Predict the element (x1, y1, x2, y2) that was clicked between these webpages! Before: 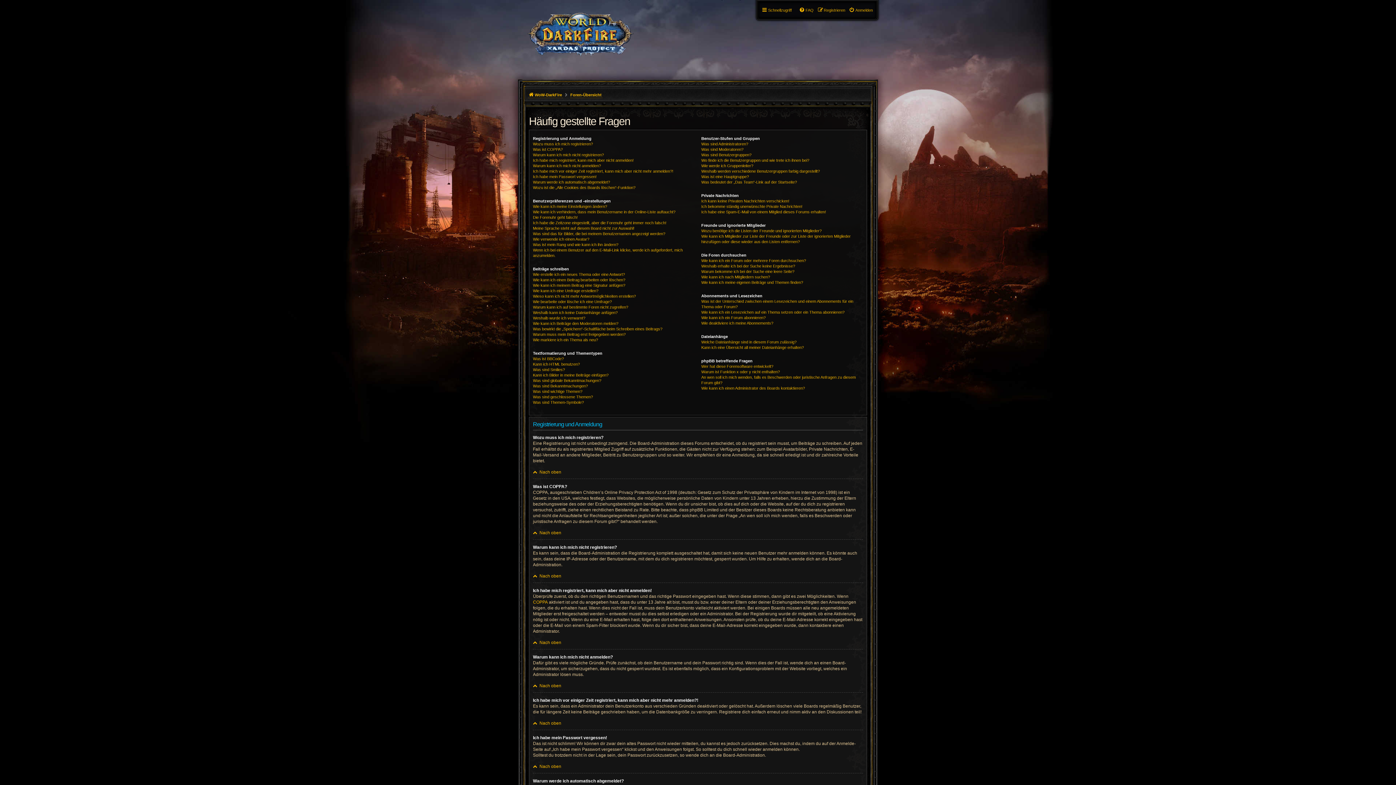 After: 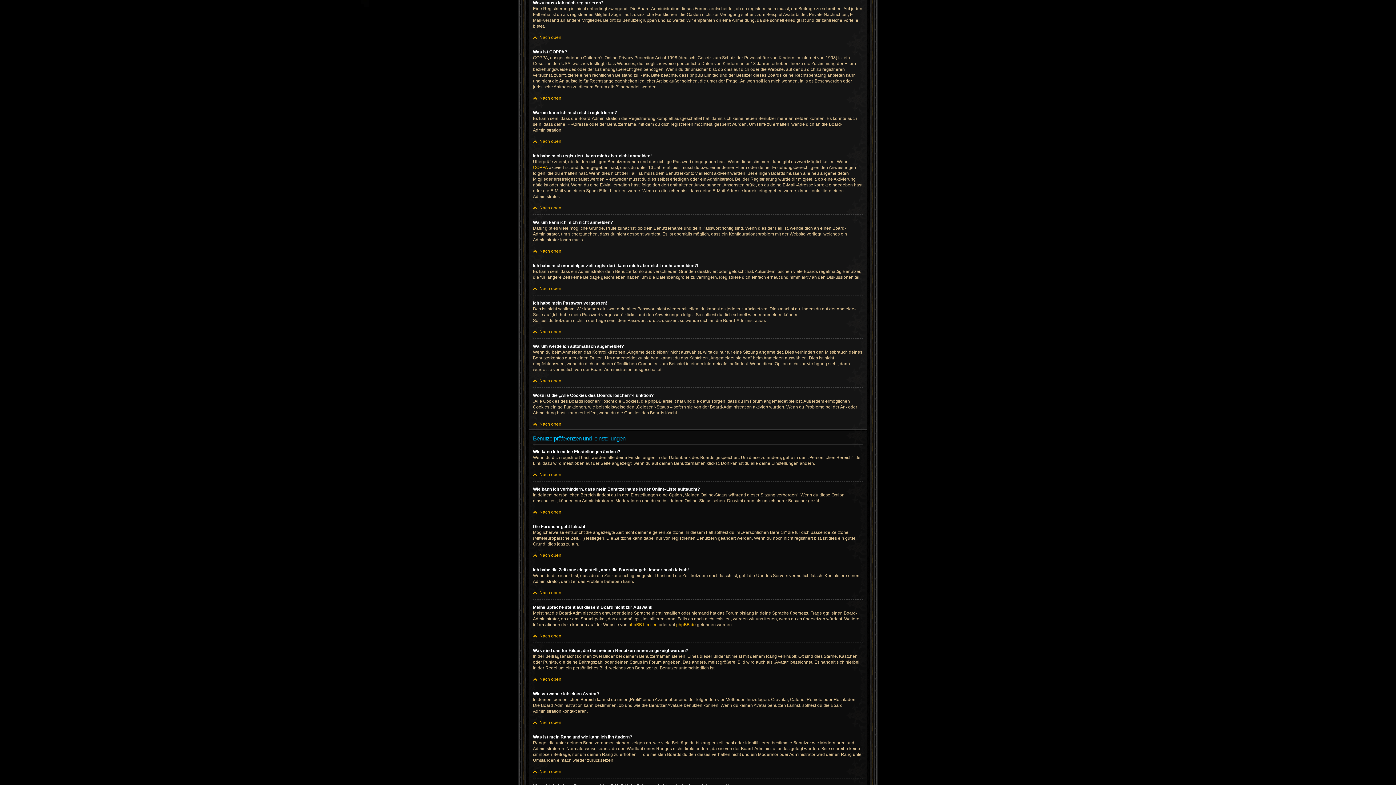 Action: label: Wozu muss ich mich registrieren? bbox: (533, 141, 593, 146)